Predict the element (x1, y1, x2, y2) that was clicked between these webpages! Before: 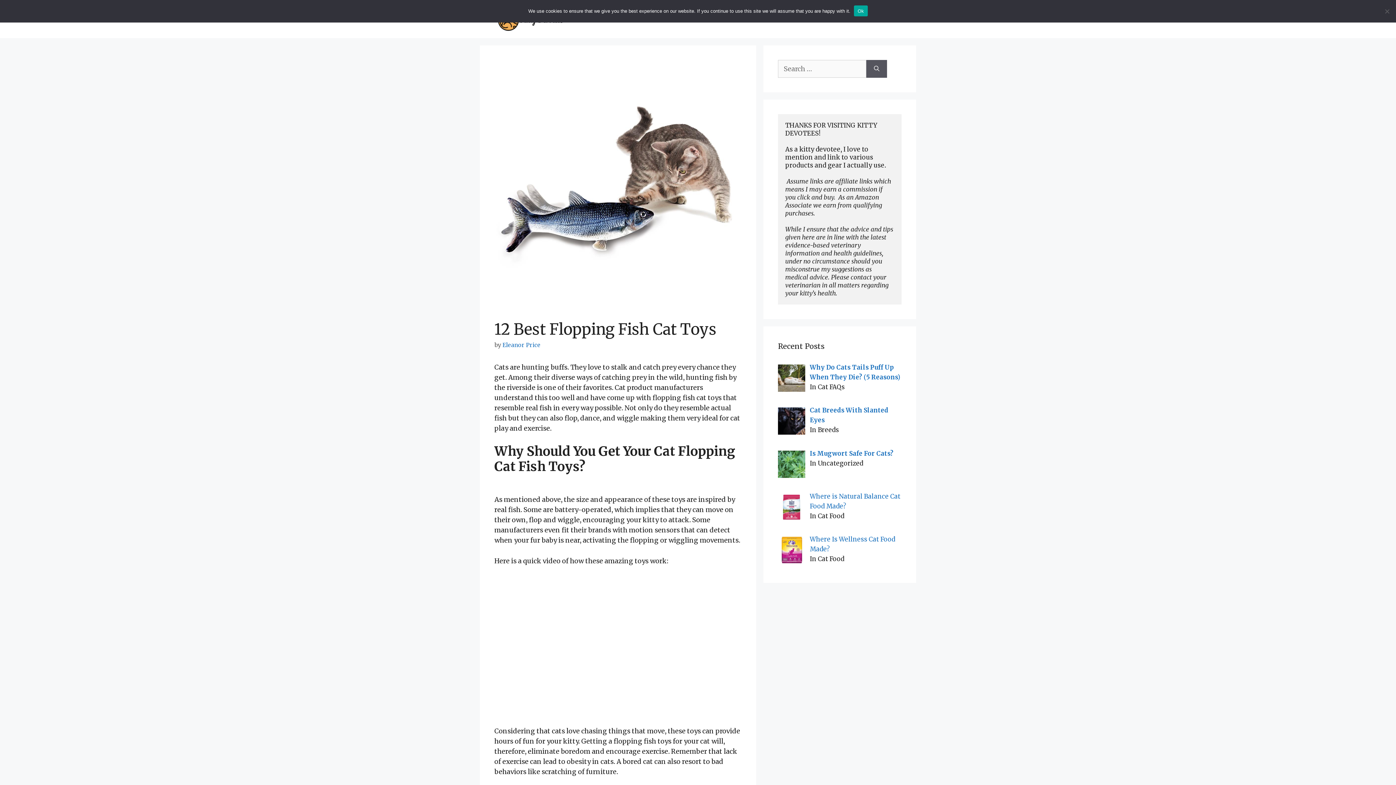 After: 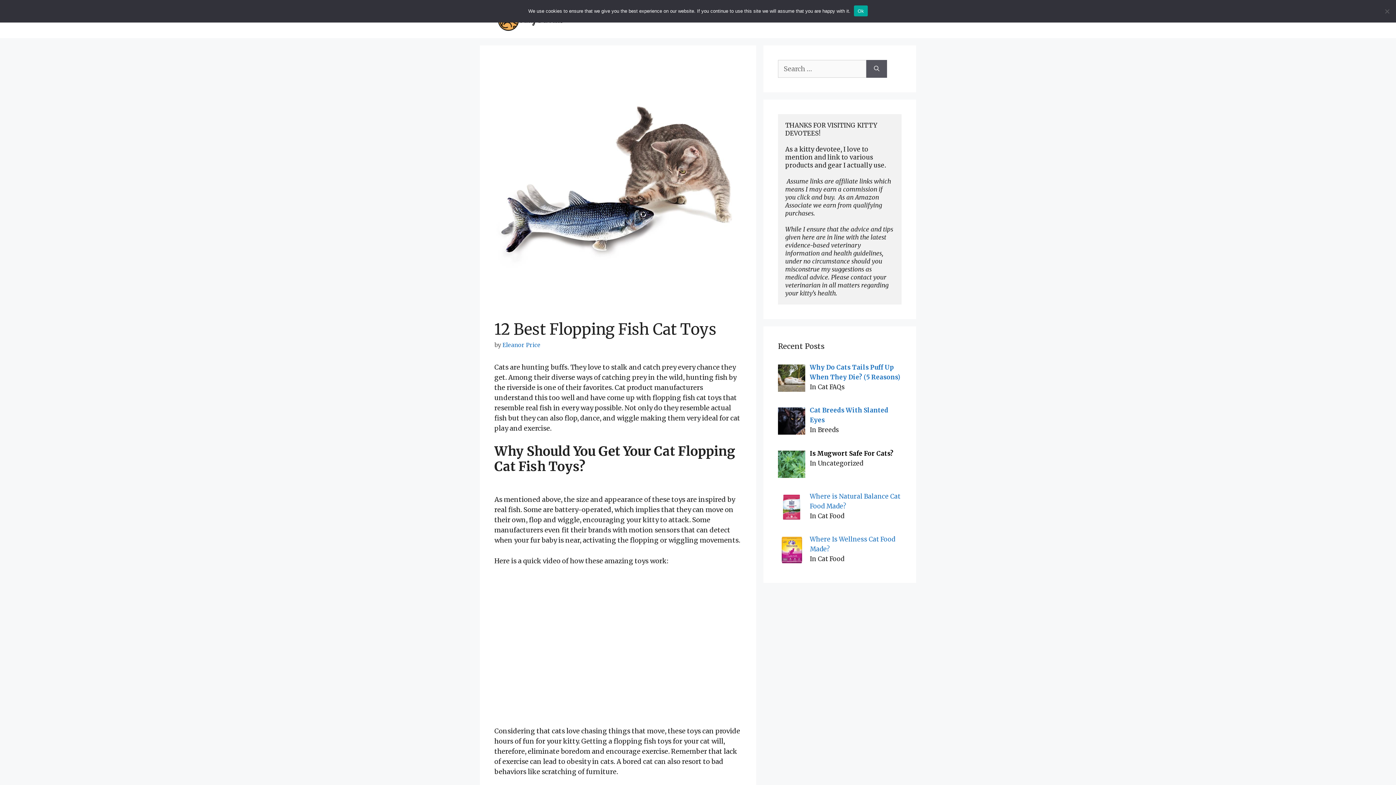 Action: bbox: (810, 449, 893, 457) label: Is Mugwort Safe For Cats?